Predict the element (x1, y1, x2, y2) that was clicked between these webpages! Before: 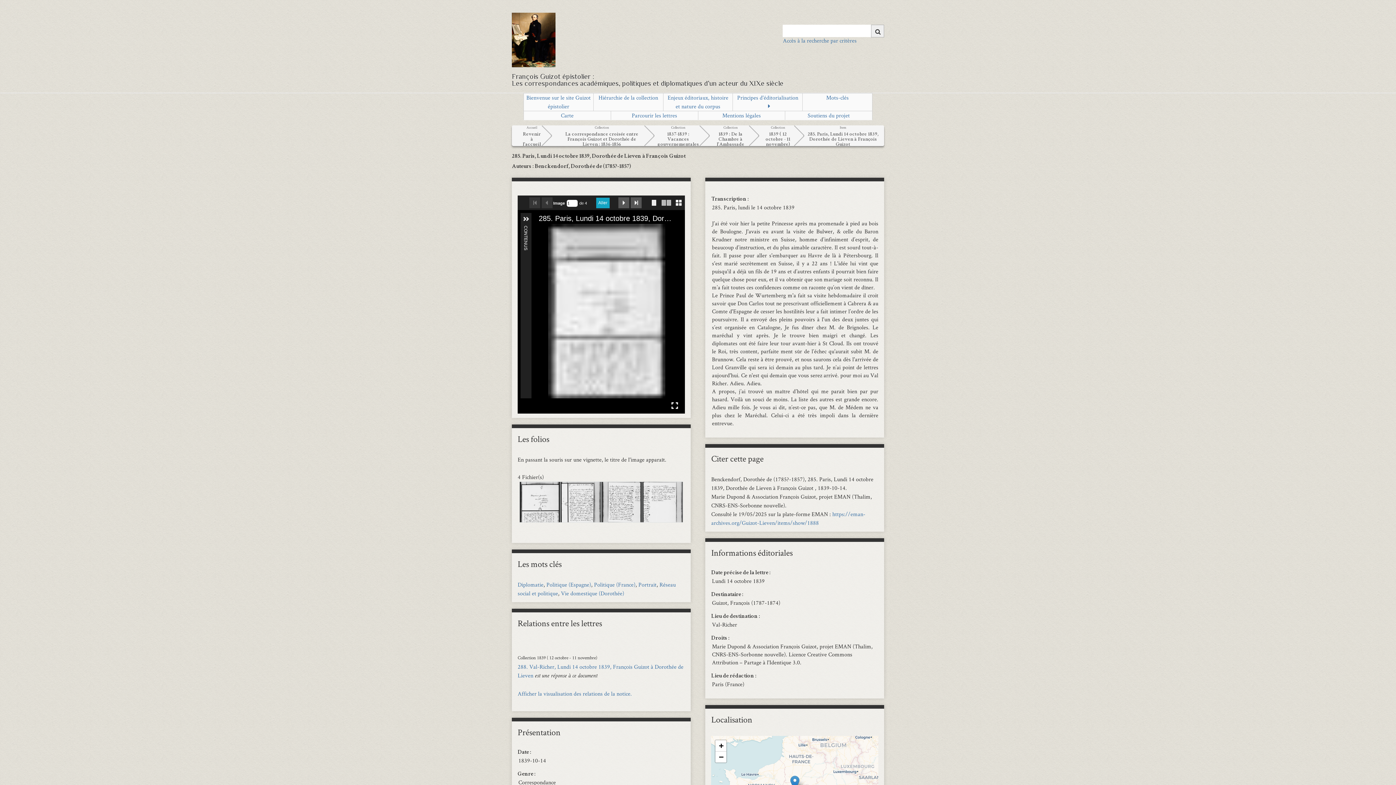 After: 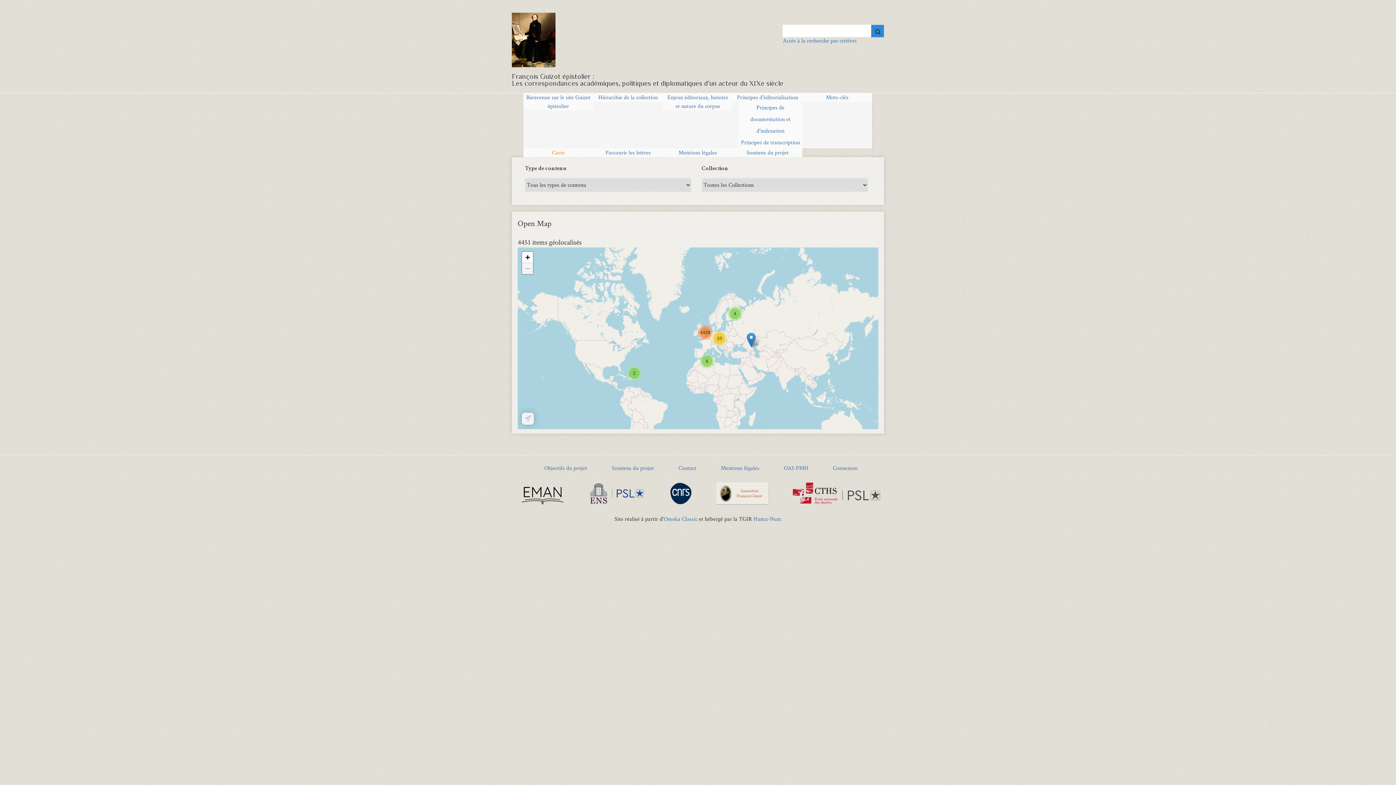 Action: label: Carte bbox: (523, 111, 610, 120)